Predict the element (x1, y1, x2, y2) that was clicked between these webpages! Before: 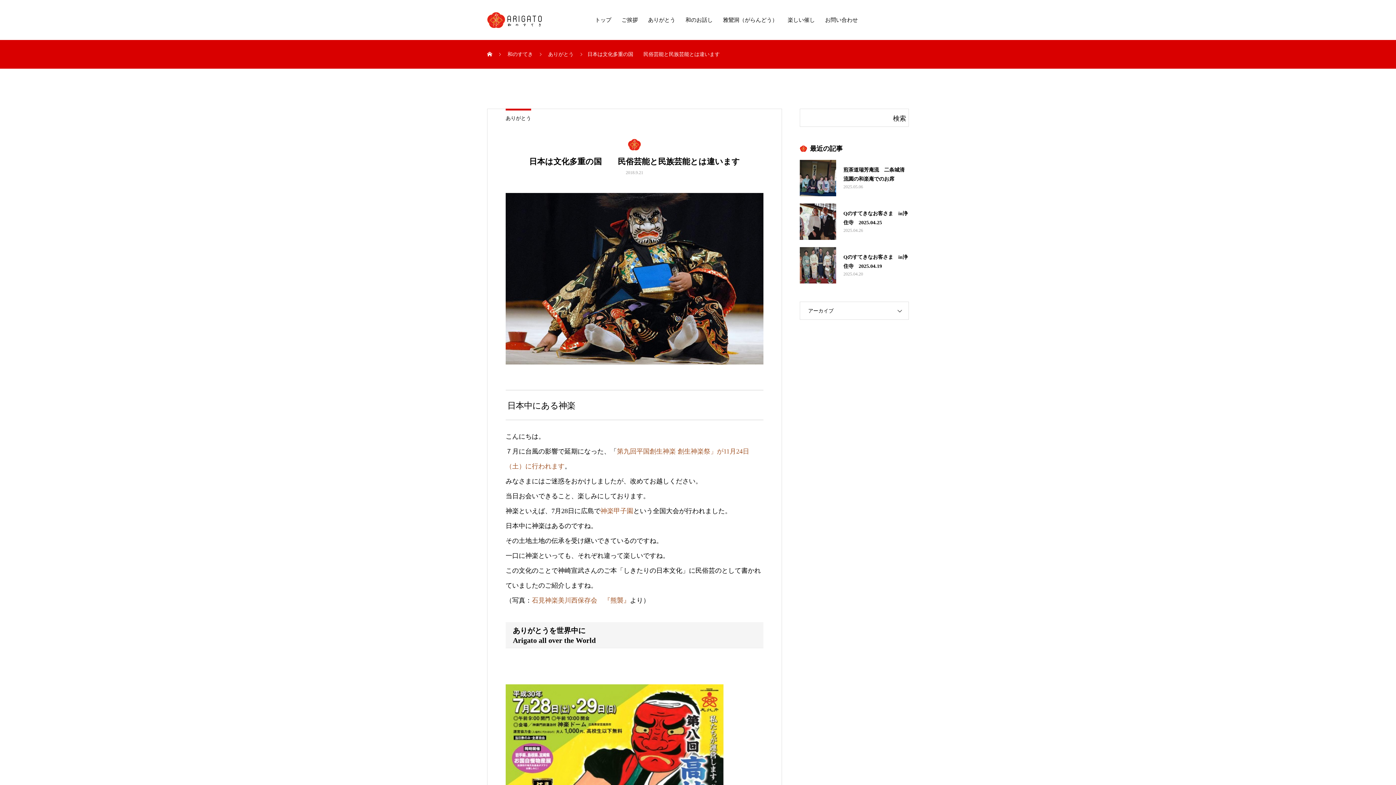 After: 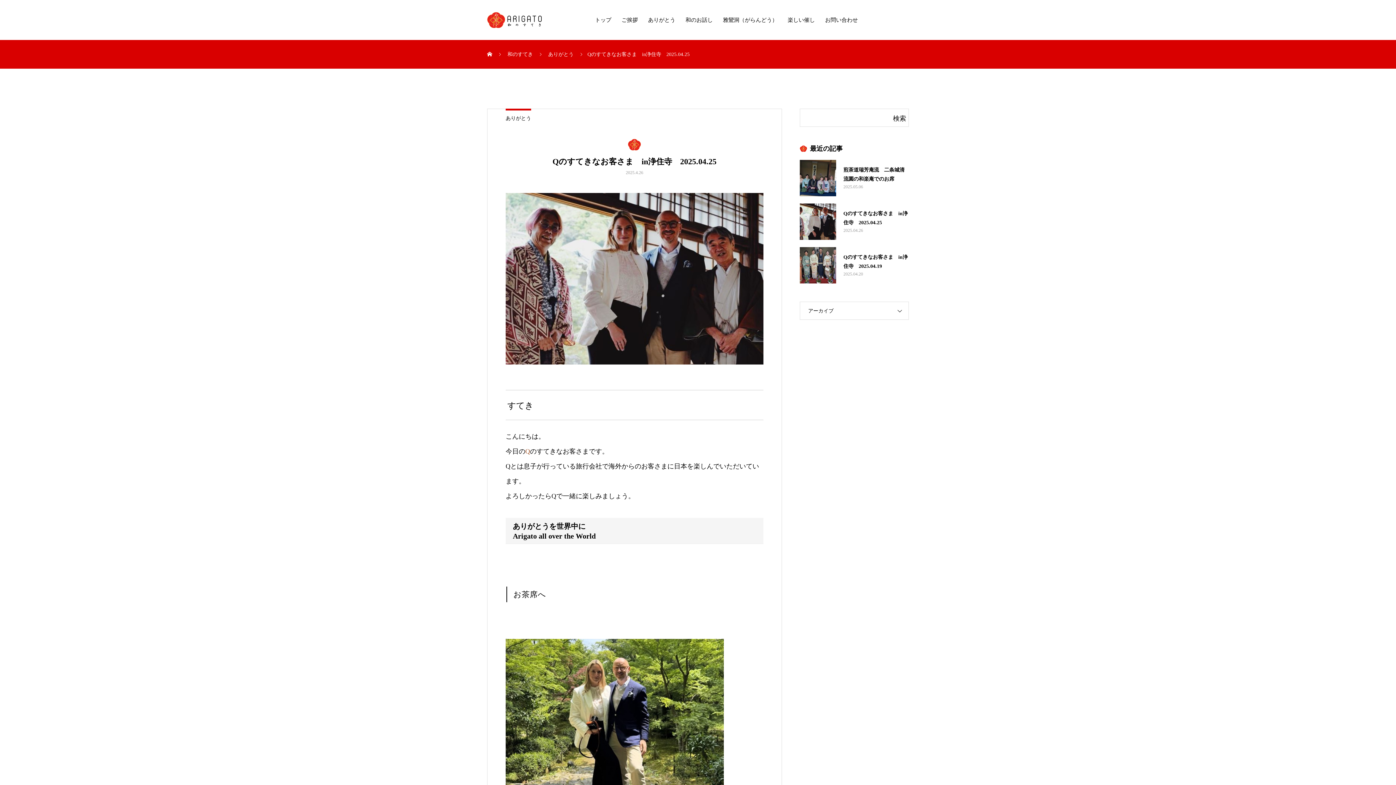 Action: label: Qのすてきなお客さま　in浄住寺　2025.04.25
2025.04.26 bbox: (800, 203, 909, 239)